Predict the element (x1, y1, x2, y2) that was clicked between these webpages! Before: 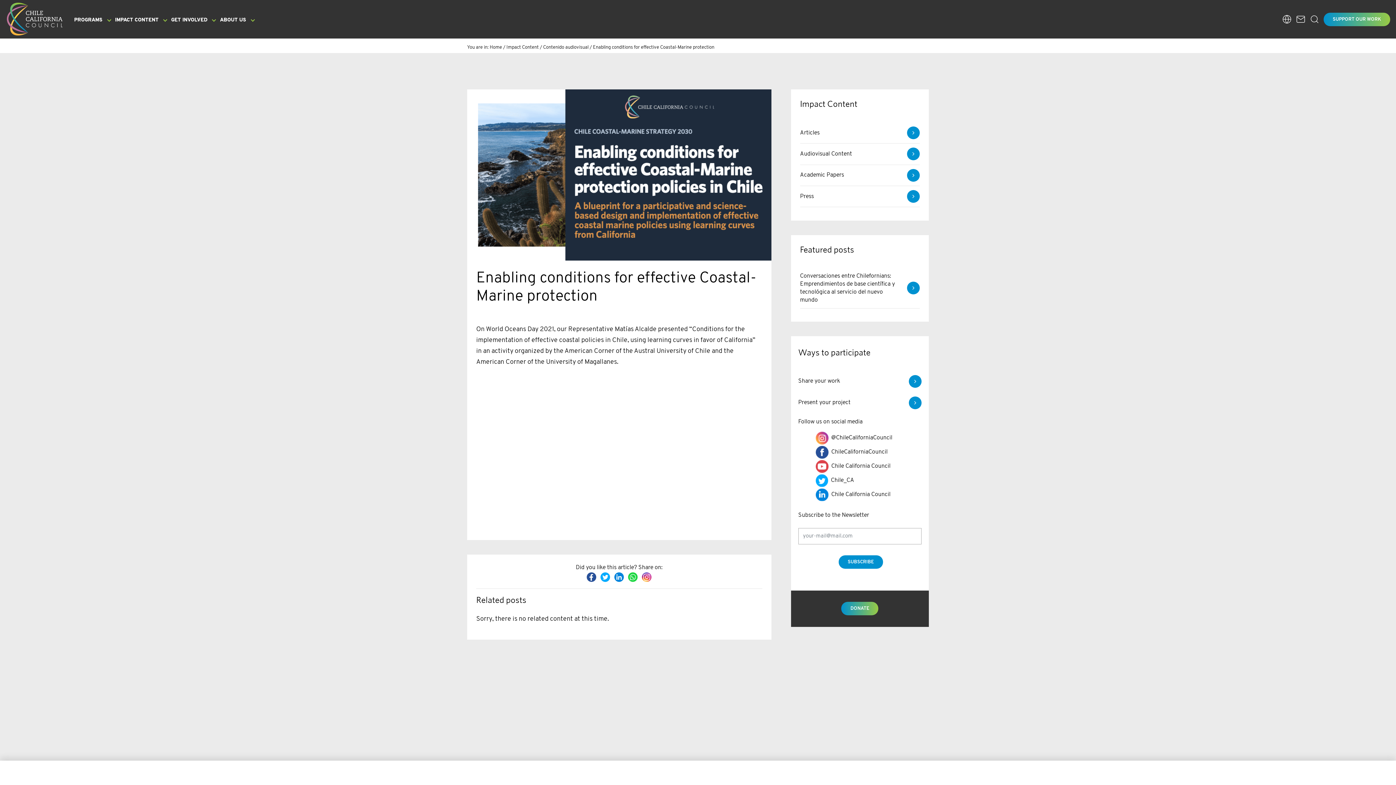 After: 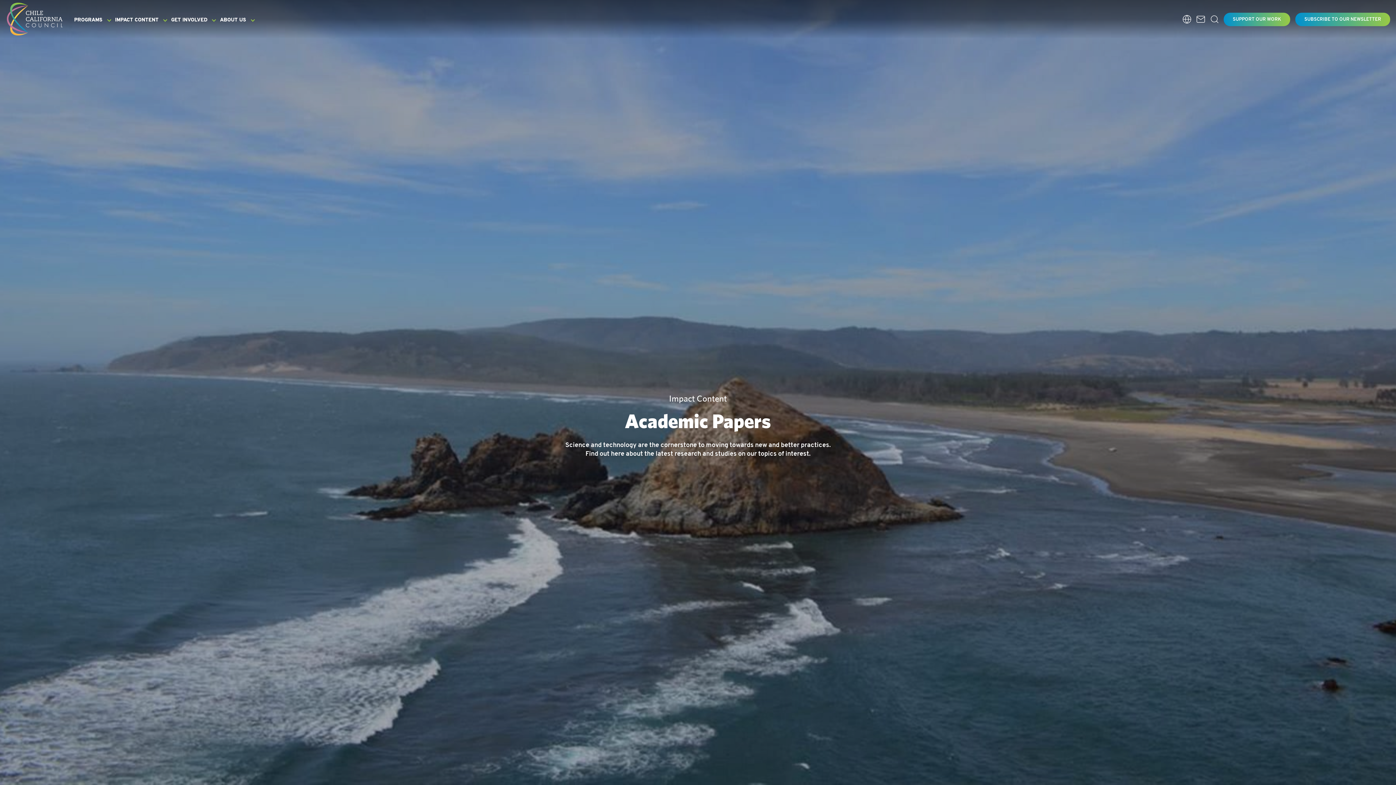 Action: label: Academic Papers bbox: (800, 169, 920, 181)